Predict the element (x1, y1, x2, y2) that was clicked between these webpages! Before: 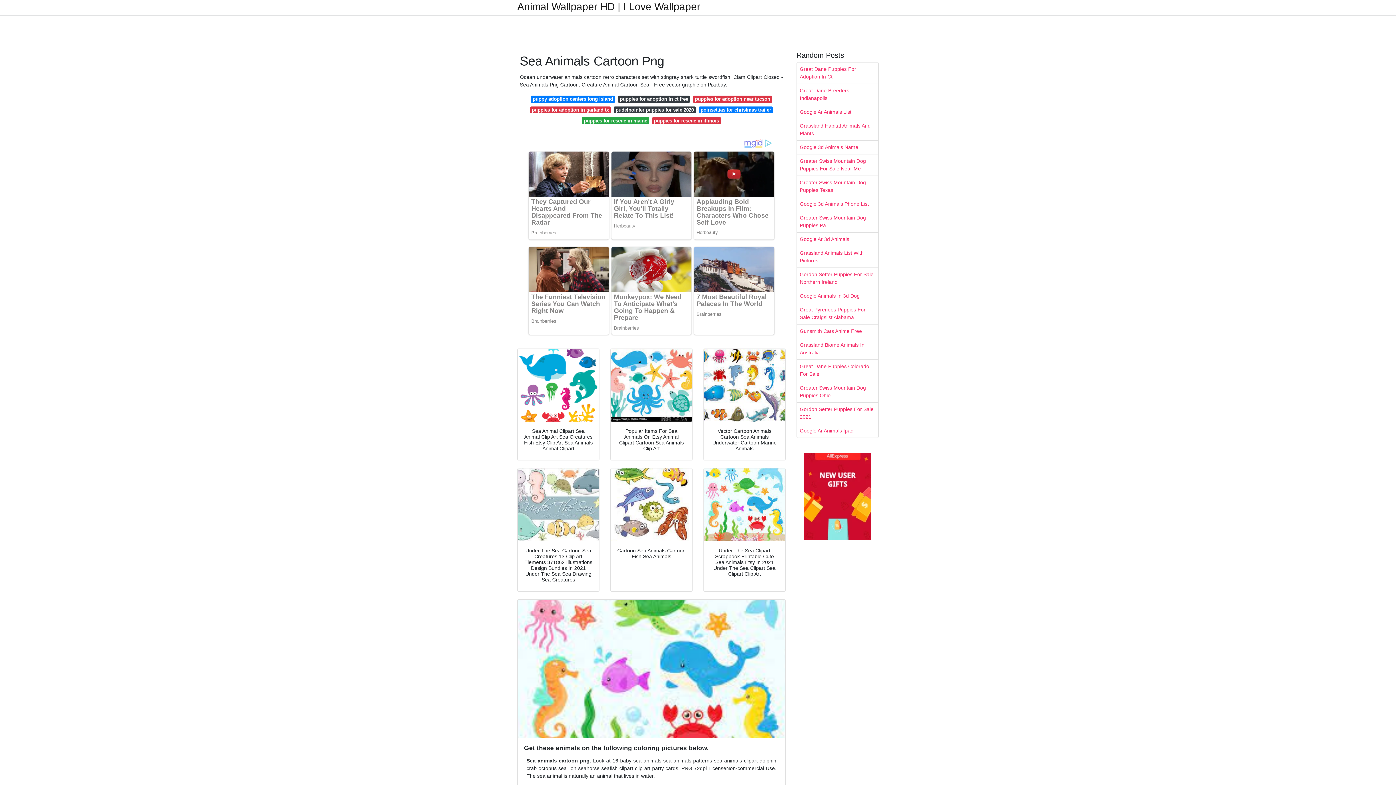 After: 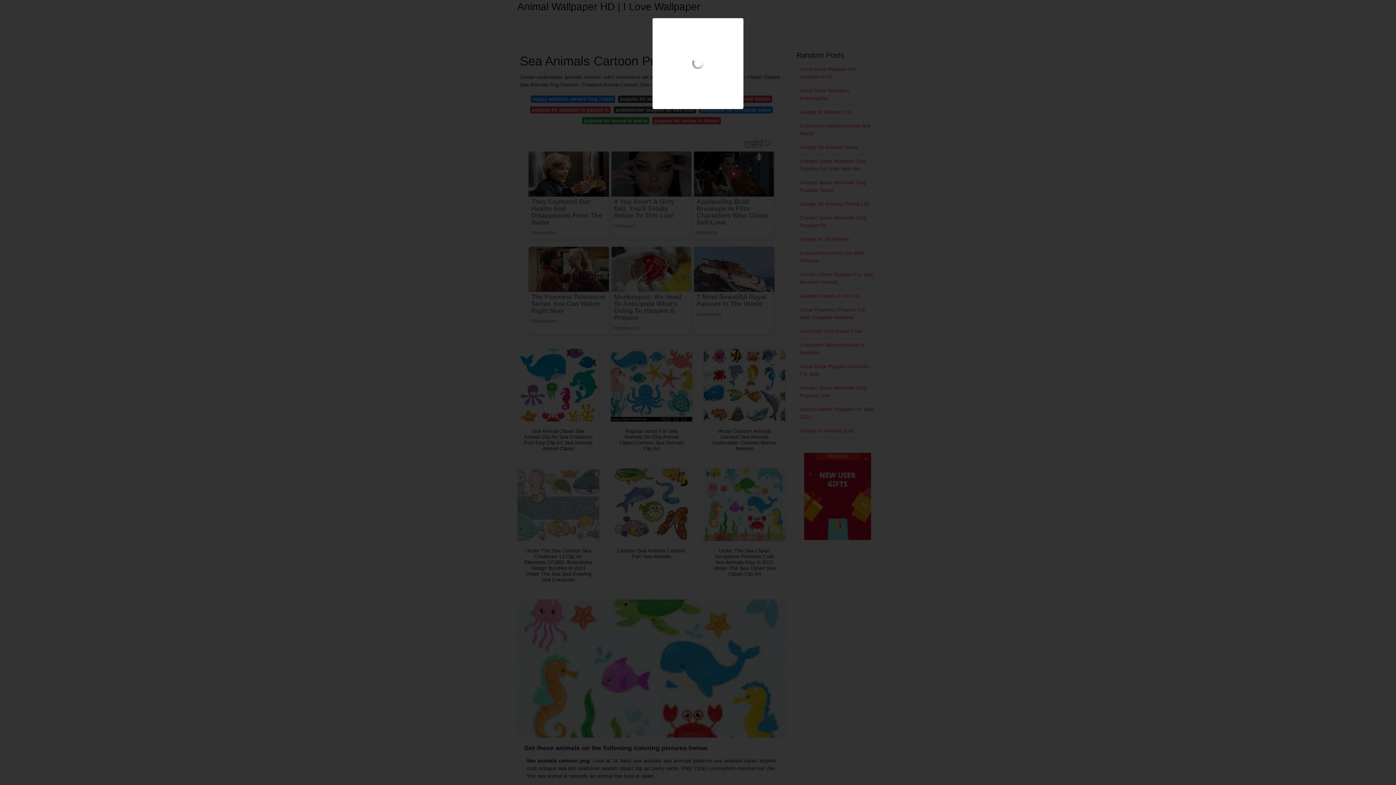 Action: bbox: (517, 468, 599, 541)